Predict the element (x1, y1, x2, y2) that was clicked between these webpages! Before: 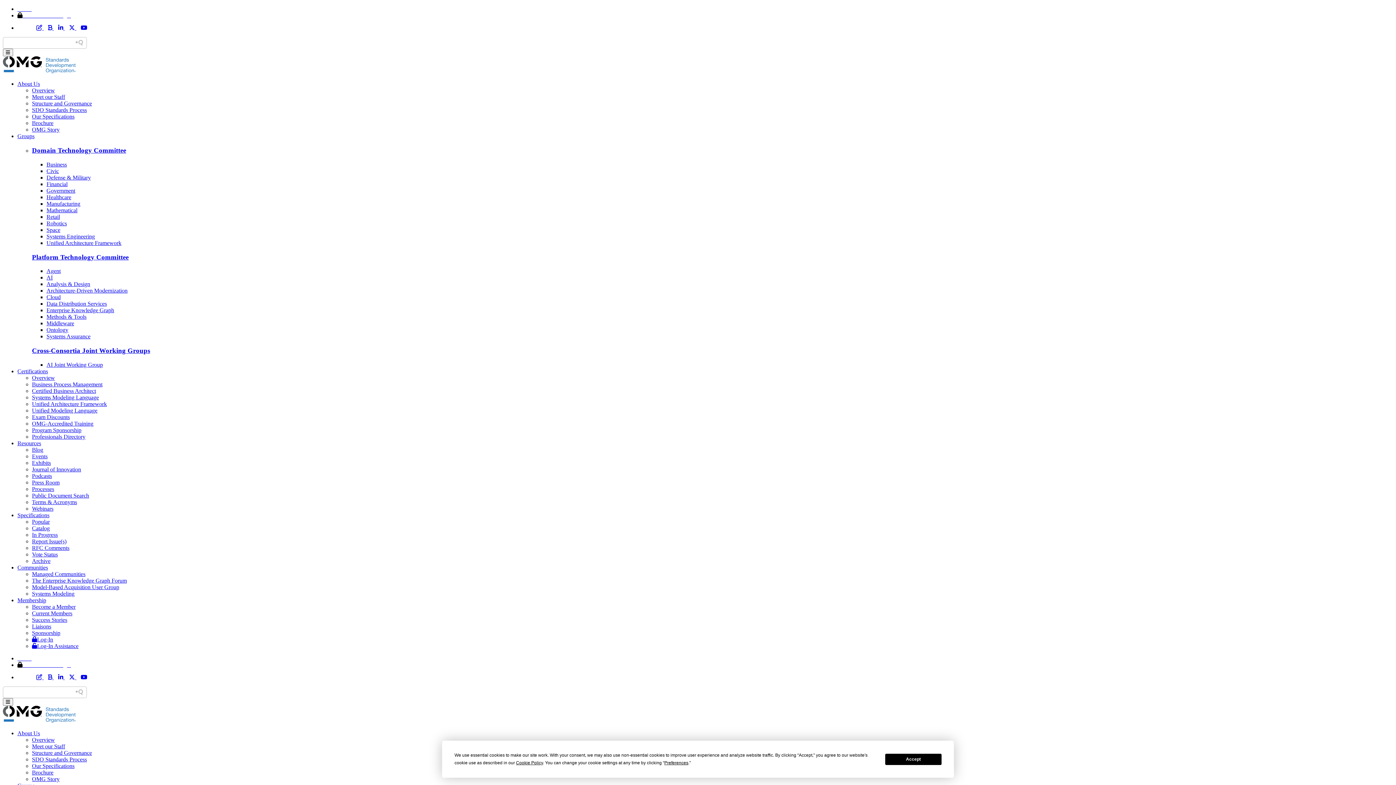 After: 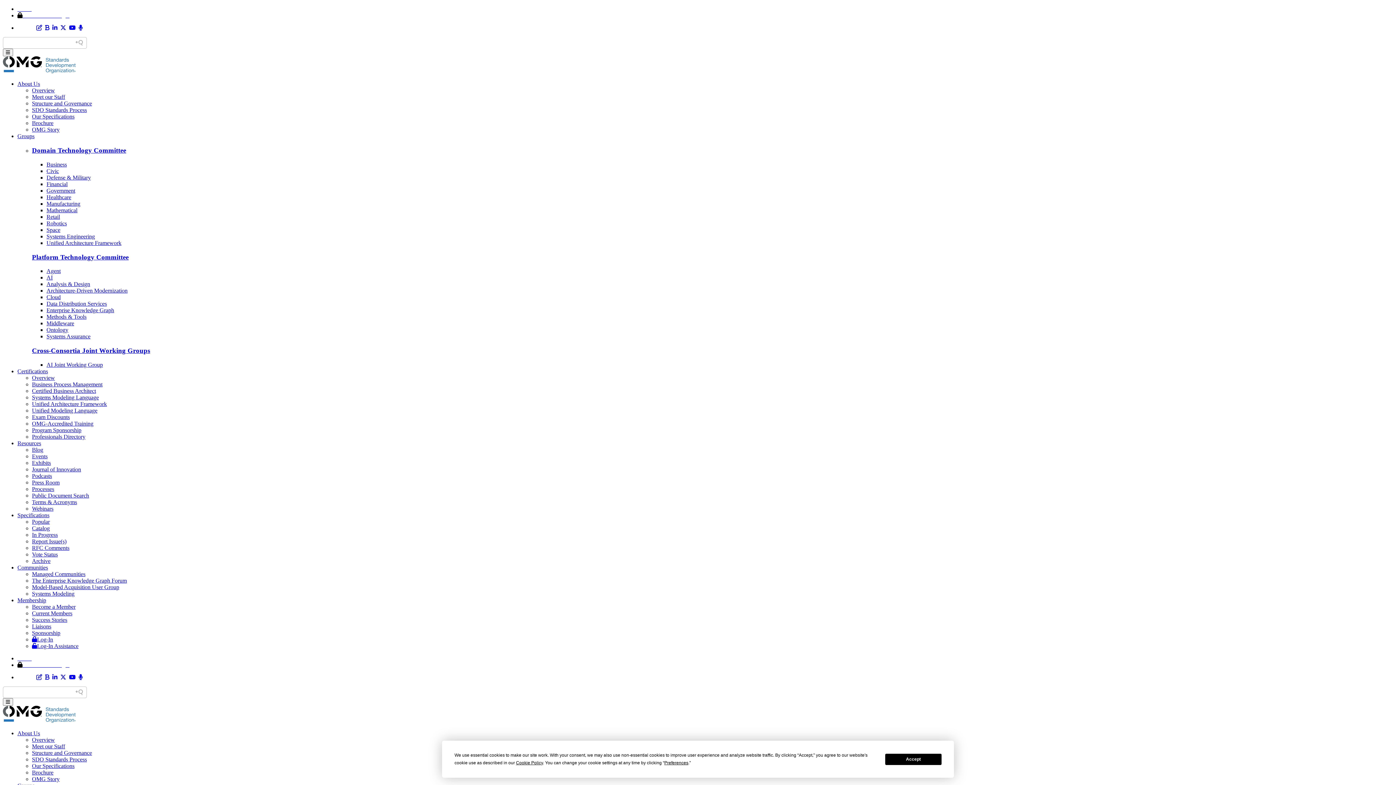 Action: label: Civic bbox: (46, 167, 58, 174)